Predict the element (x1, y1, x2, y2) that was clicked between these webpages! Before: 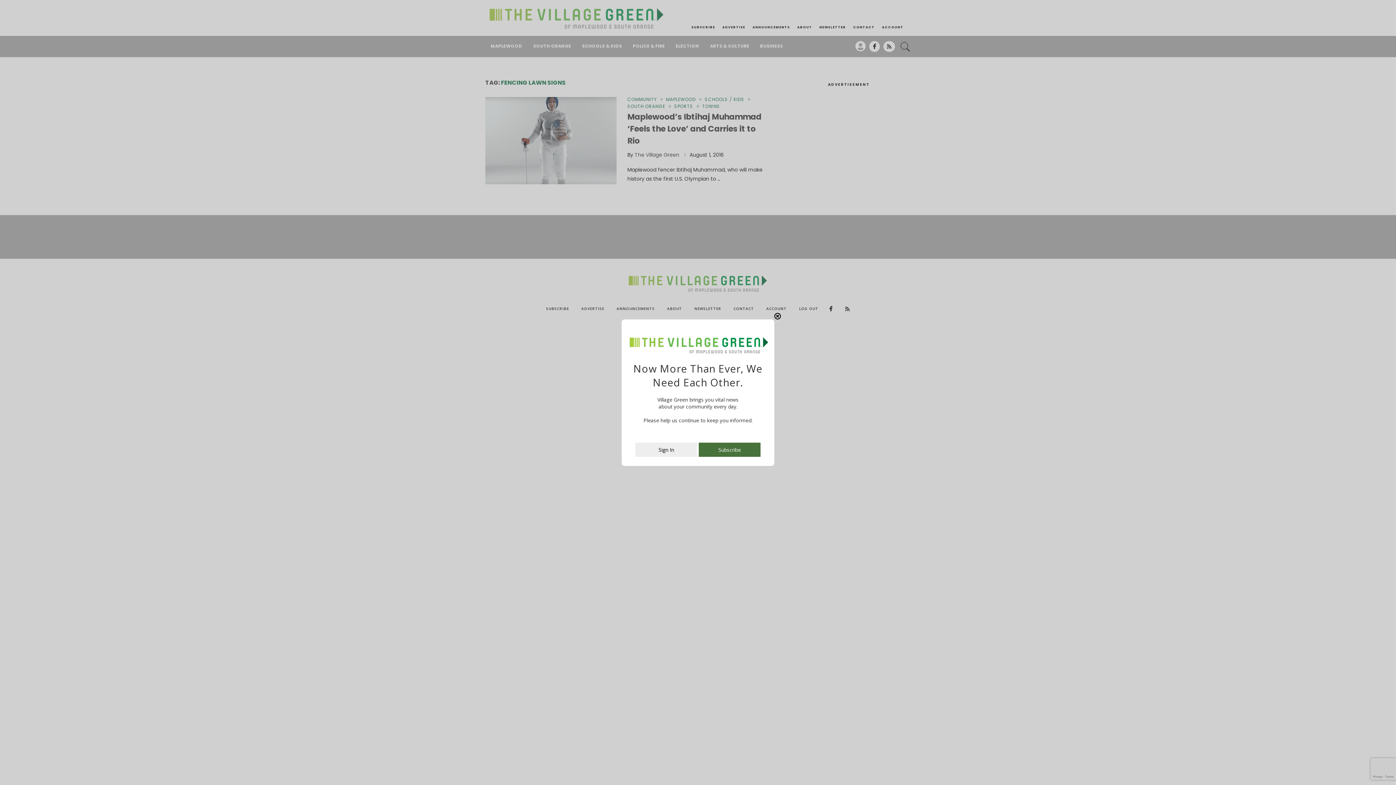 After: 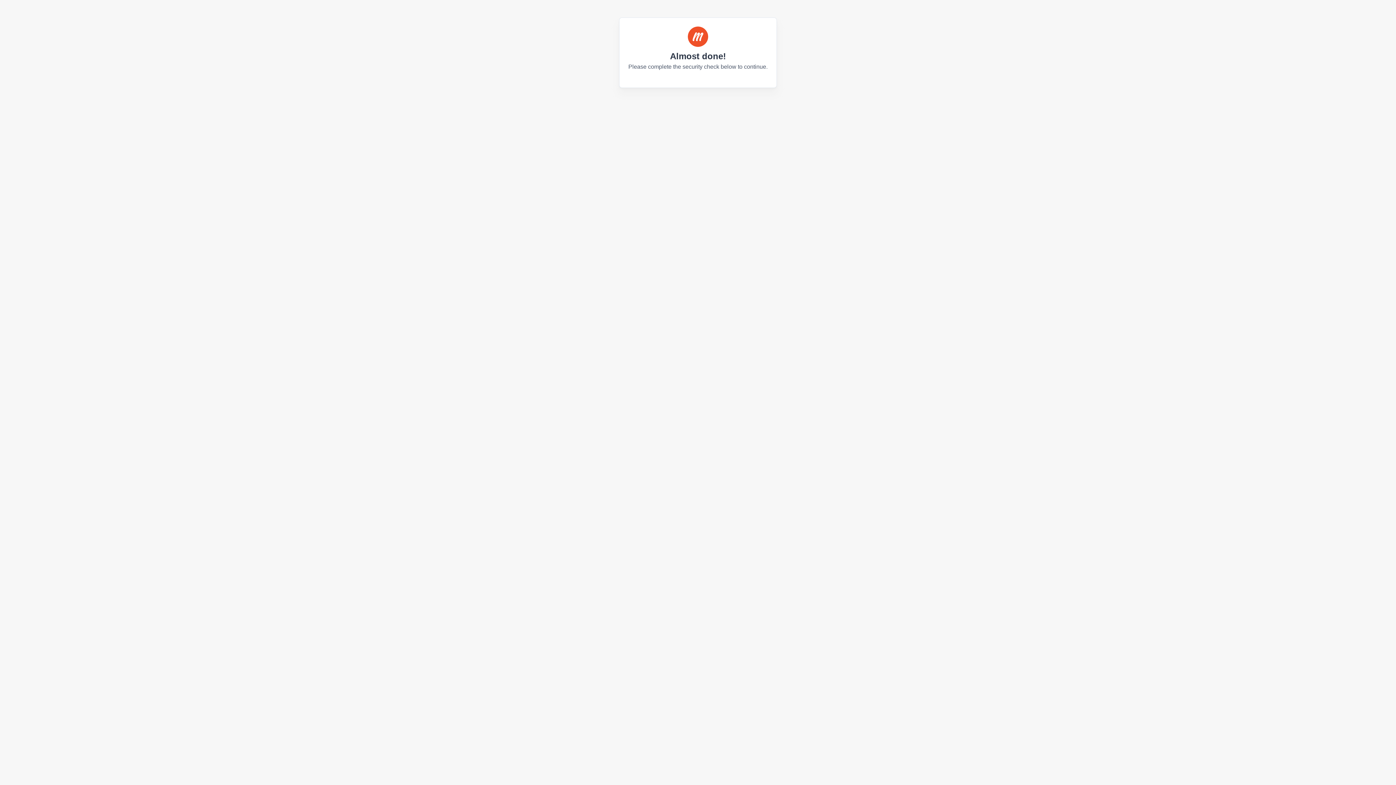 Action: bbox: (635, 450, 697, 457) label: Sign In